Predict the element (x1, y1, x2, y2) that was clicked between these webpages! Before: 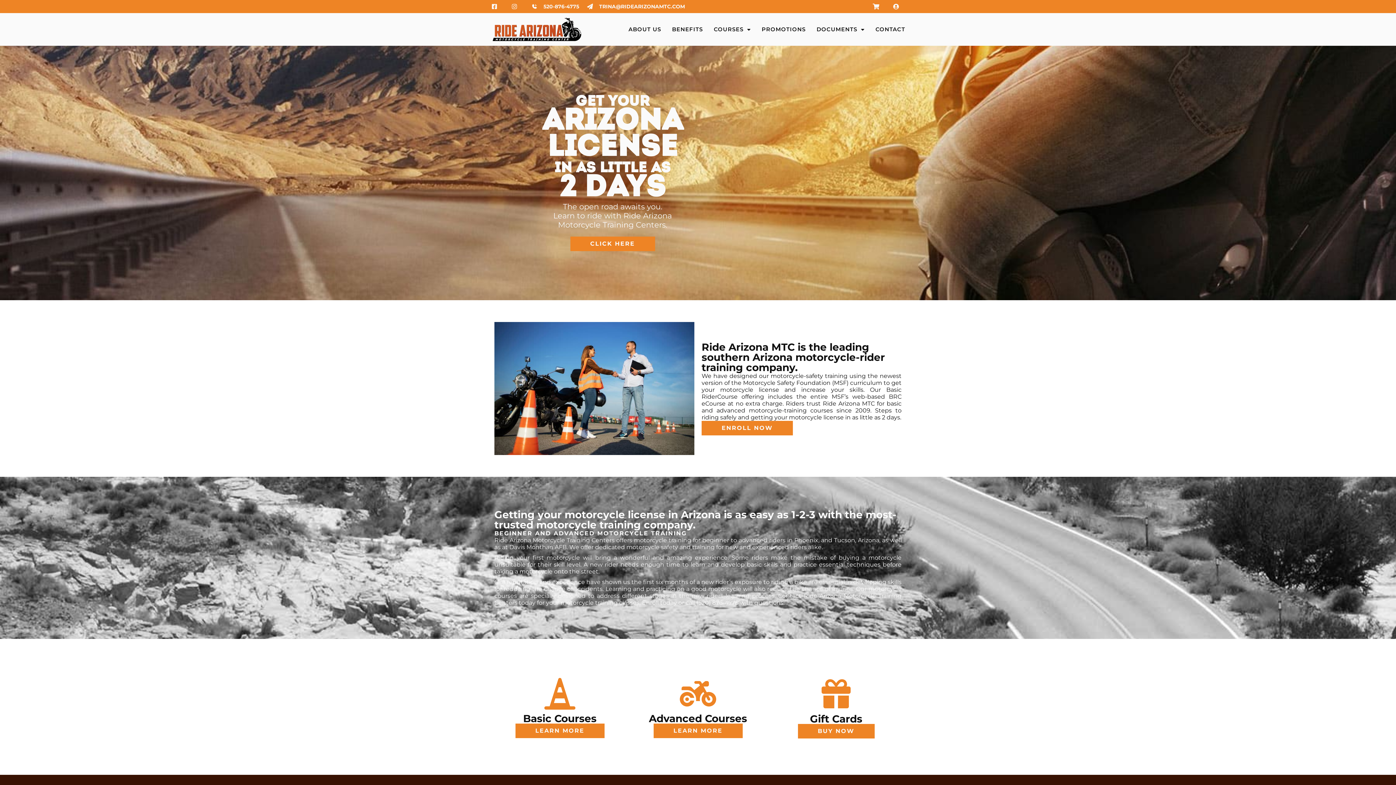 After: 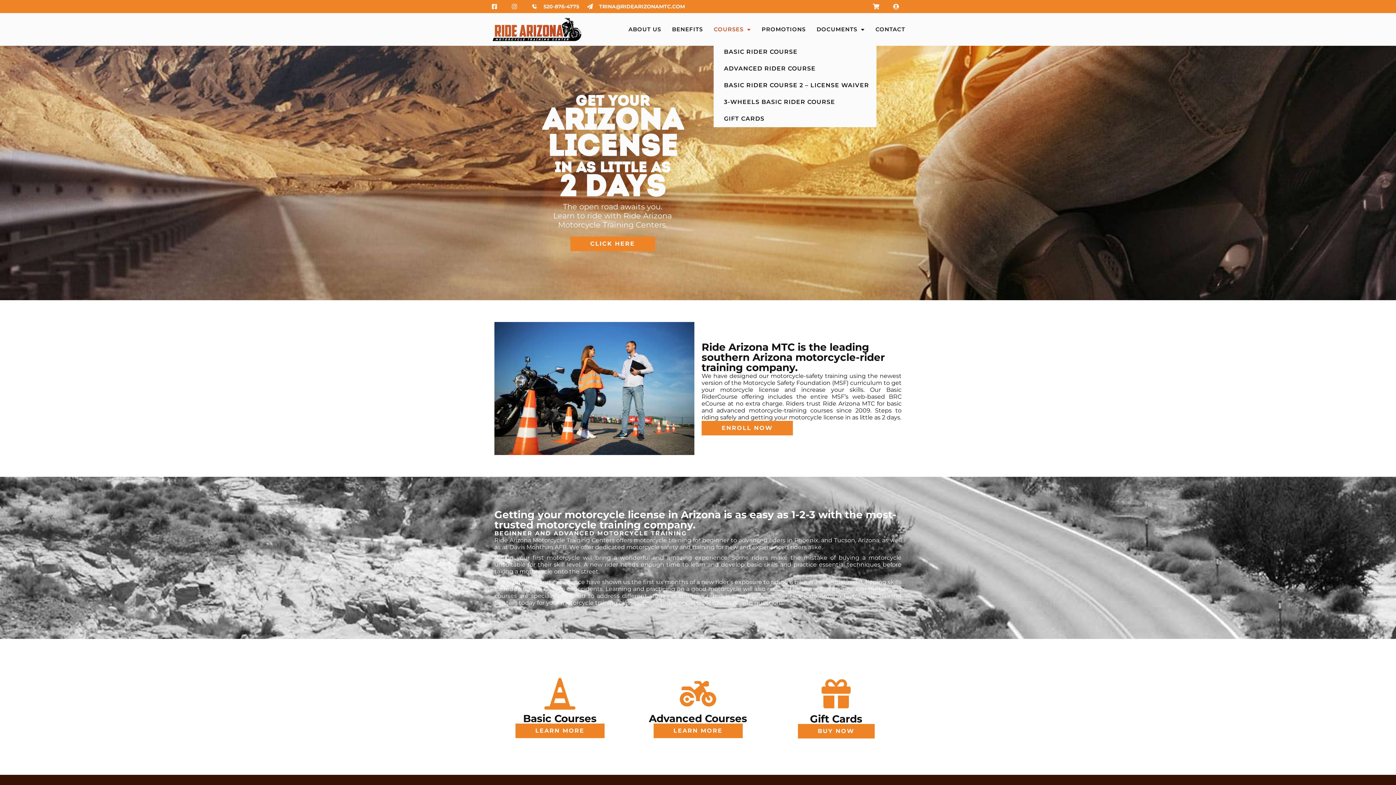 Action: label: COURSES bbox: (713, 24, 751, 34)